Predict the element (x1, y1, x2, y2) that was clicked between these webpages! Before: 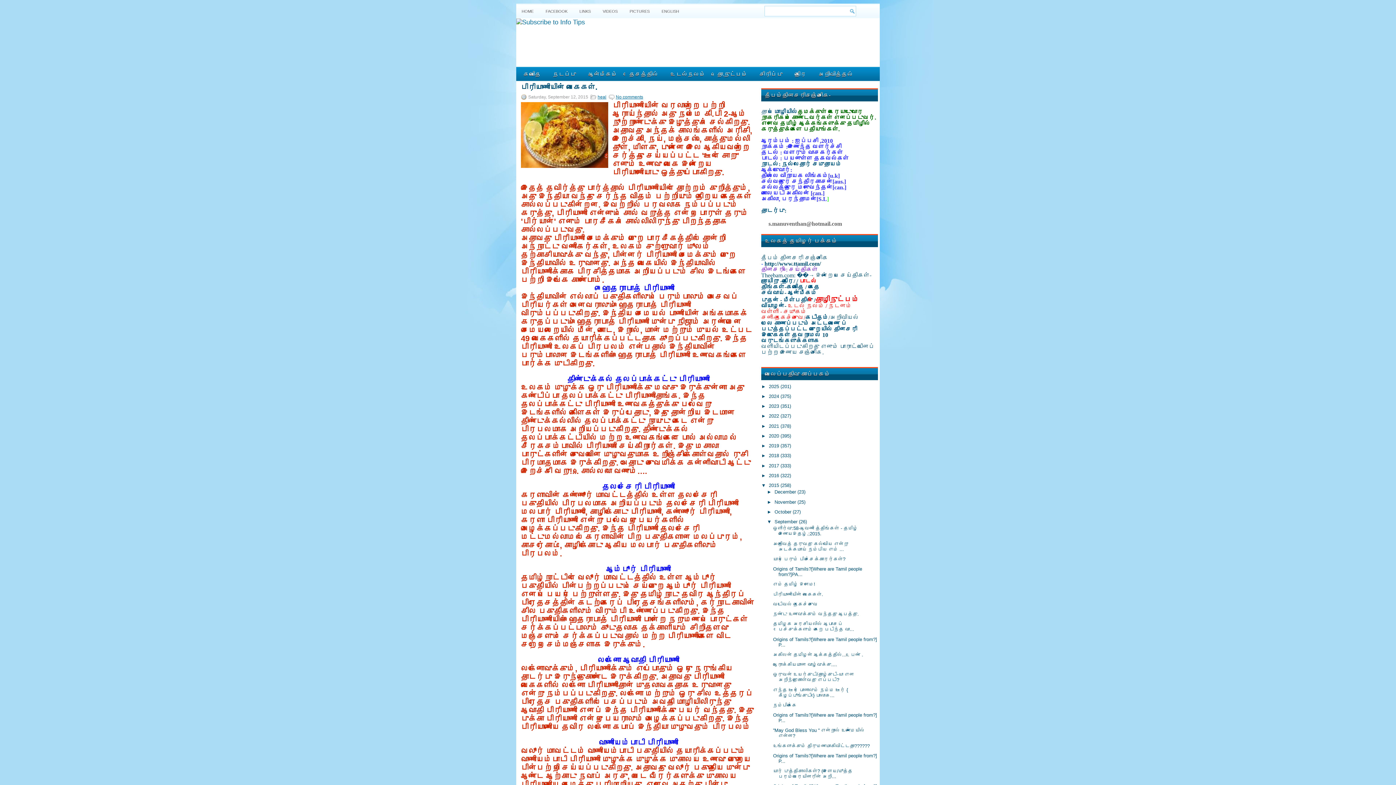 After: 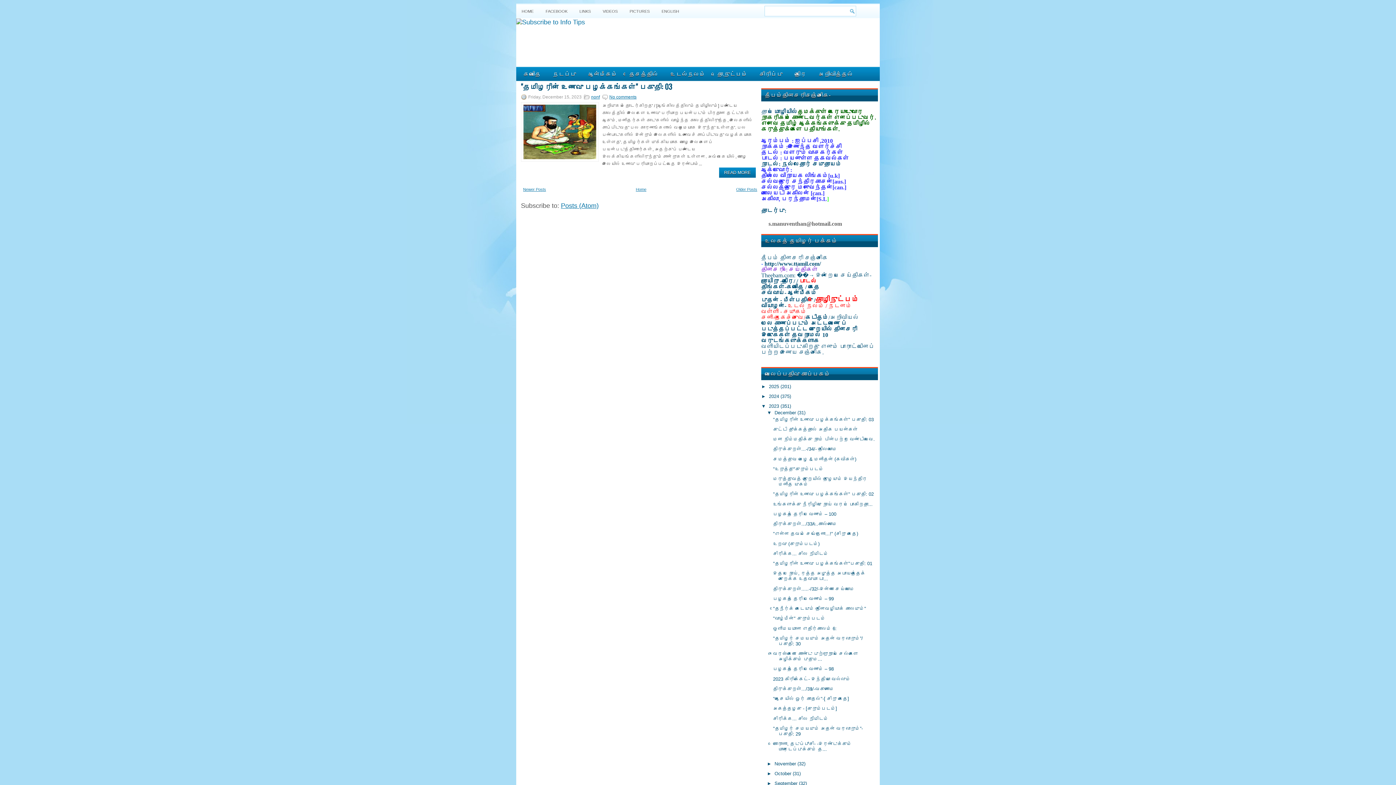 Action: label: 2023  bbox: (769, 403, 780, 409)